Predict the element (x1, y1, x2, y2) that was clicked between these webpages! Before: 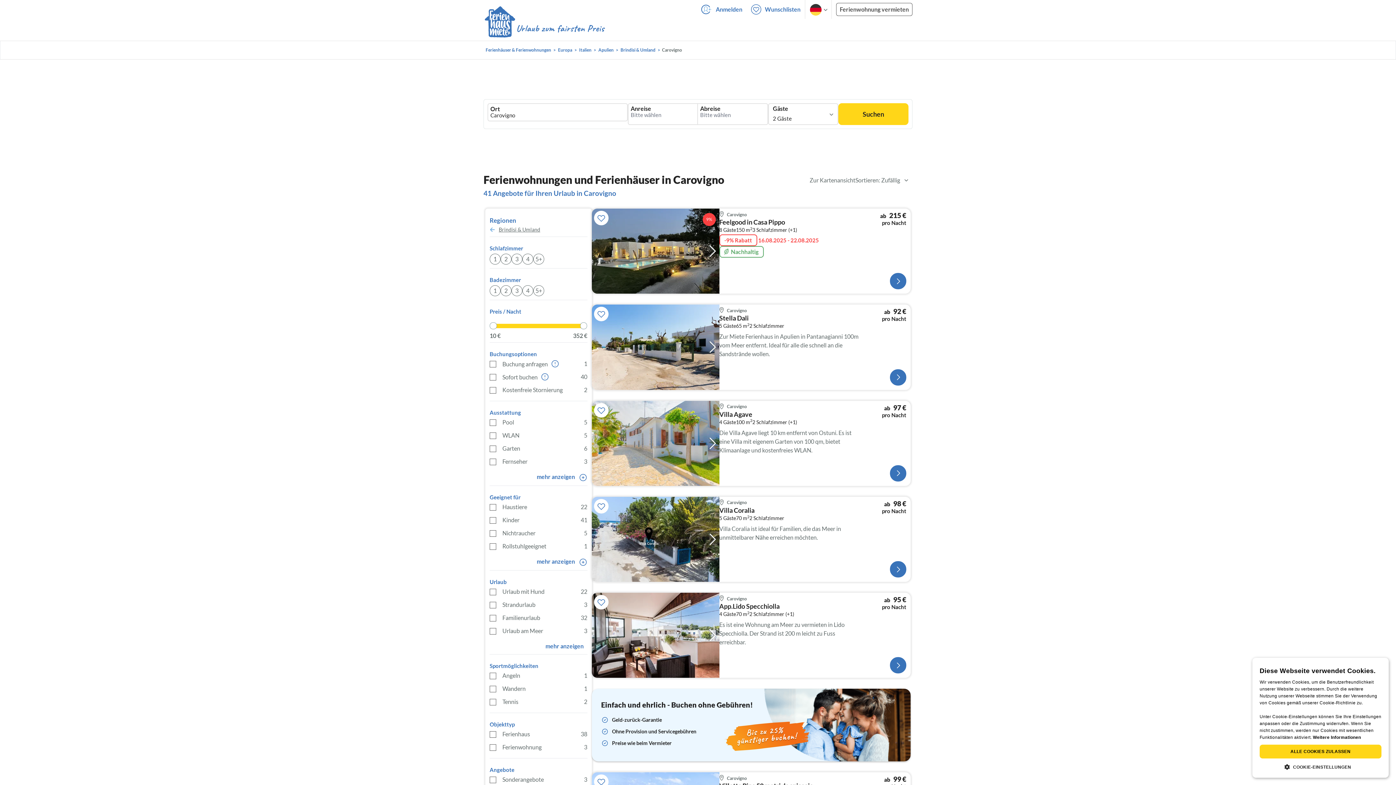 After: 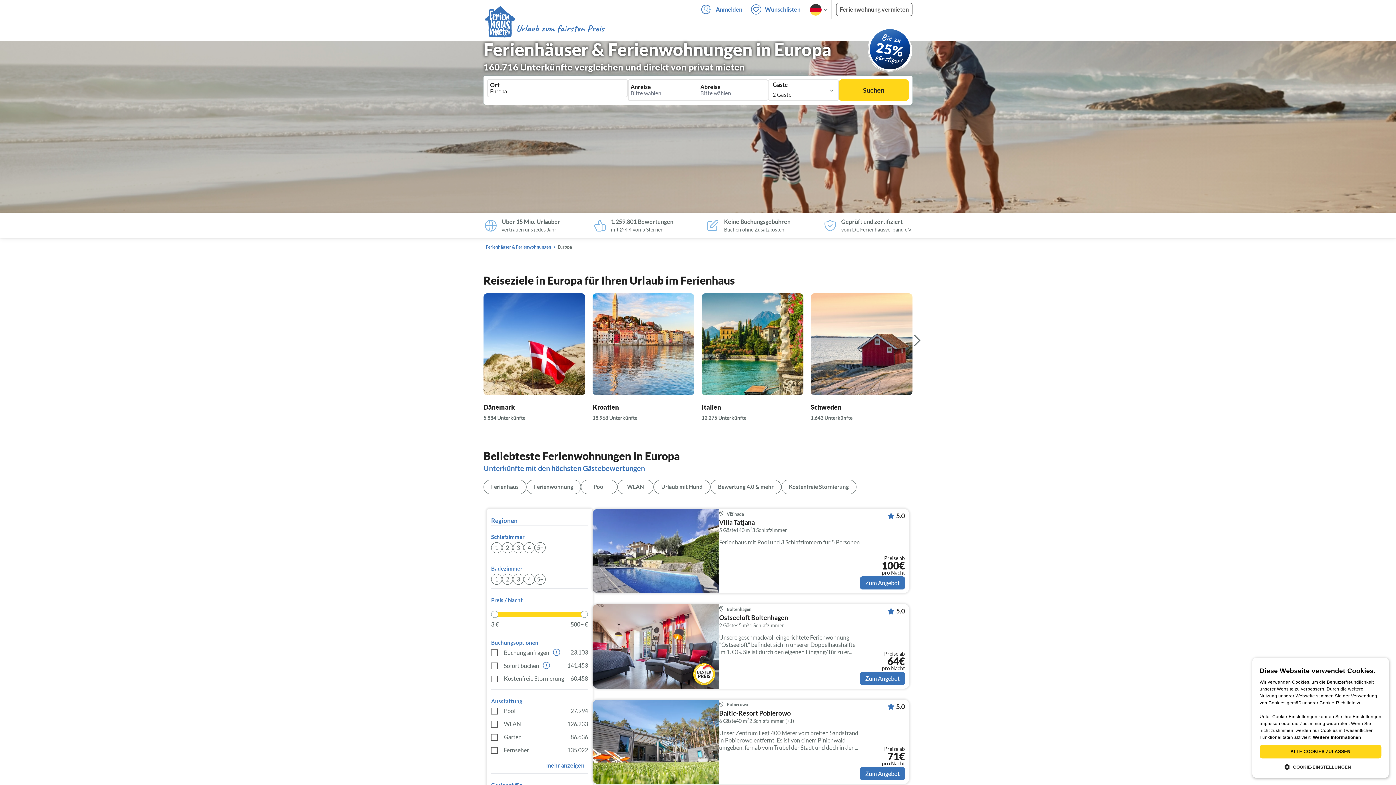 Action: label: Europa bbox: (556, 46, 574, 53)